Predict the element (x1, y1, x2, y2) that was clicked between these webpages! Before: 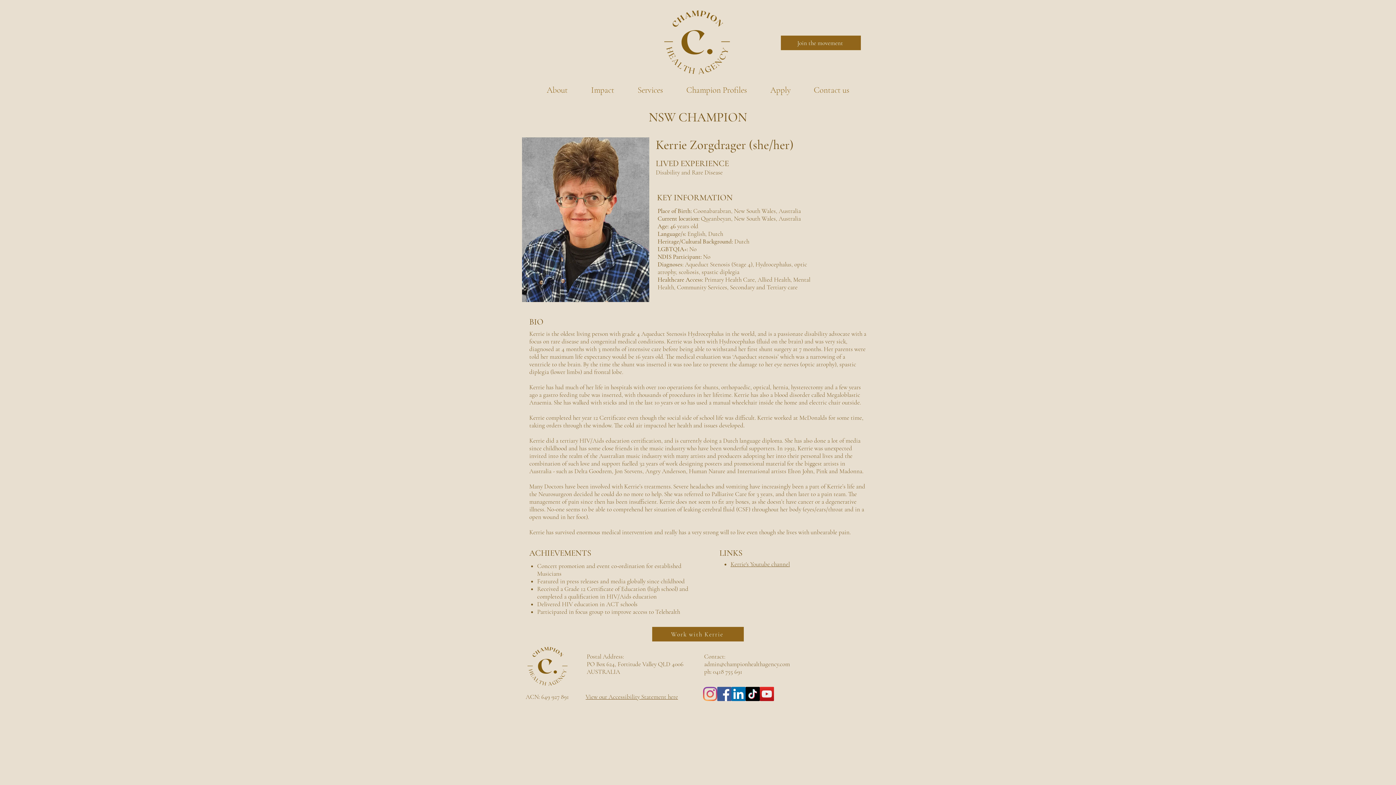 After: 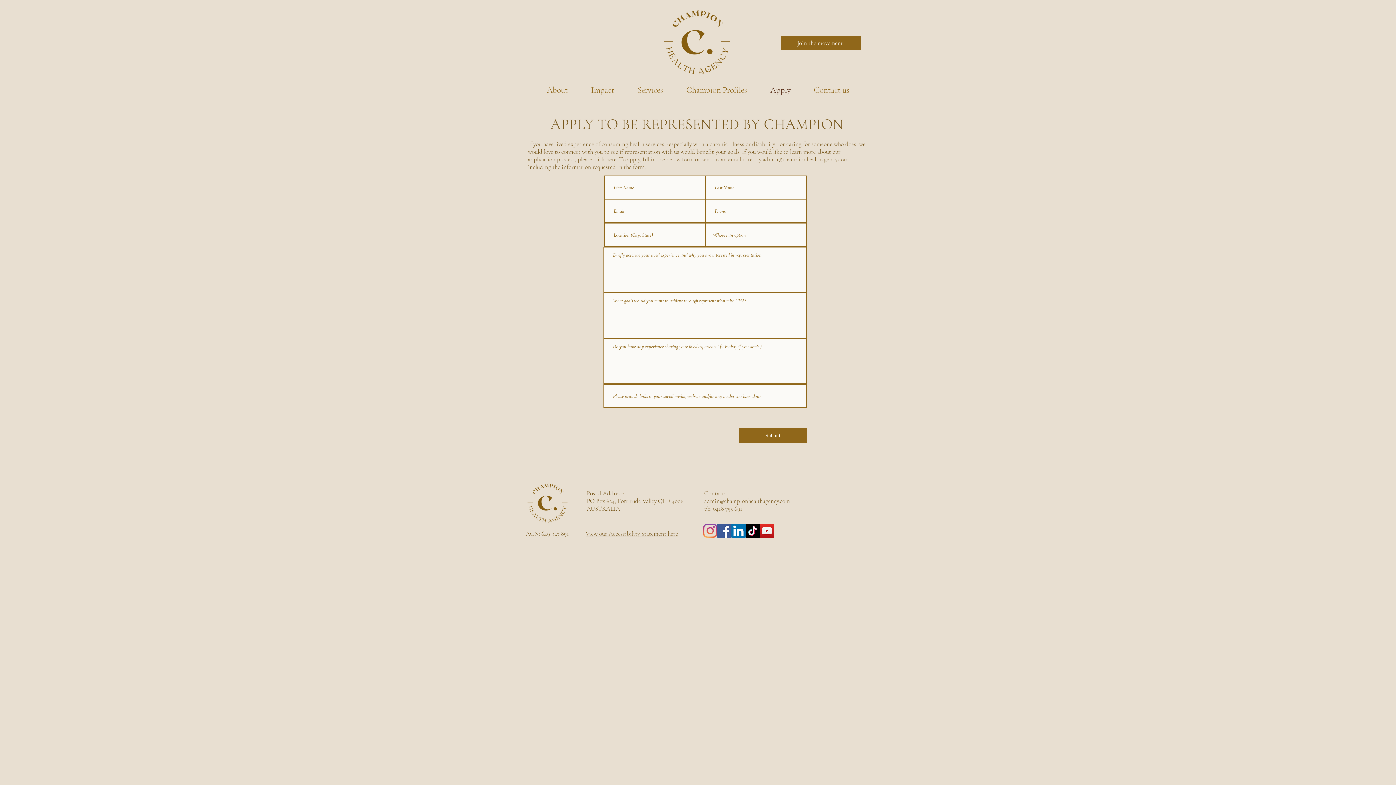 Action: bbox: (758, 75, 802, 105) label: Apply